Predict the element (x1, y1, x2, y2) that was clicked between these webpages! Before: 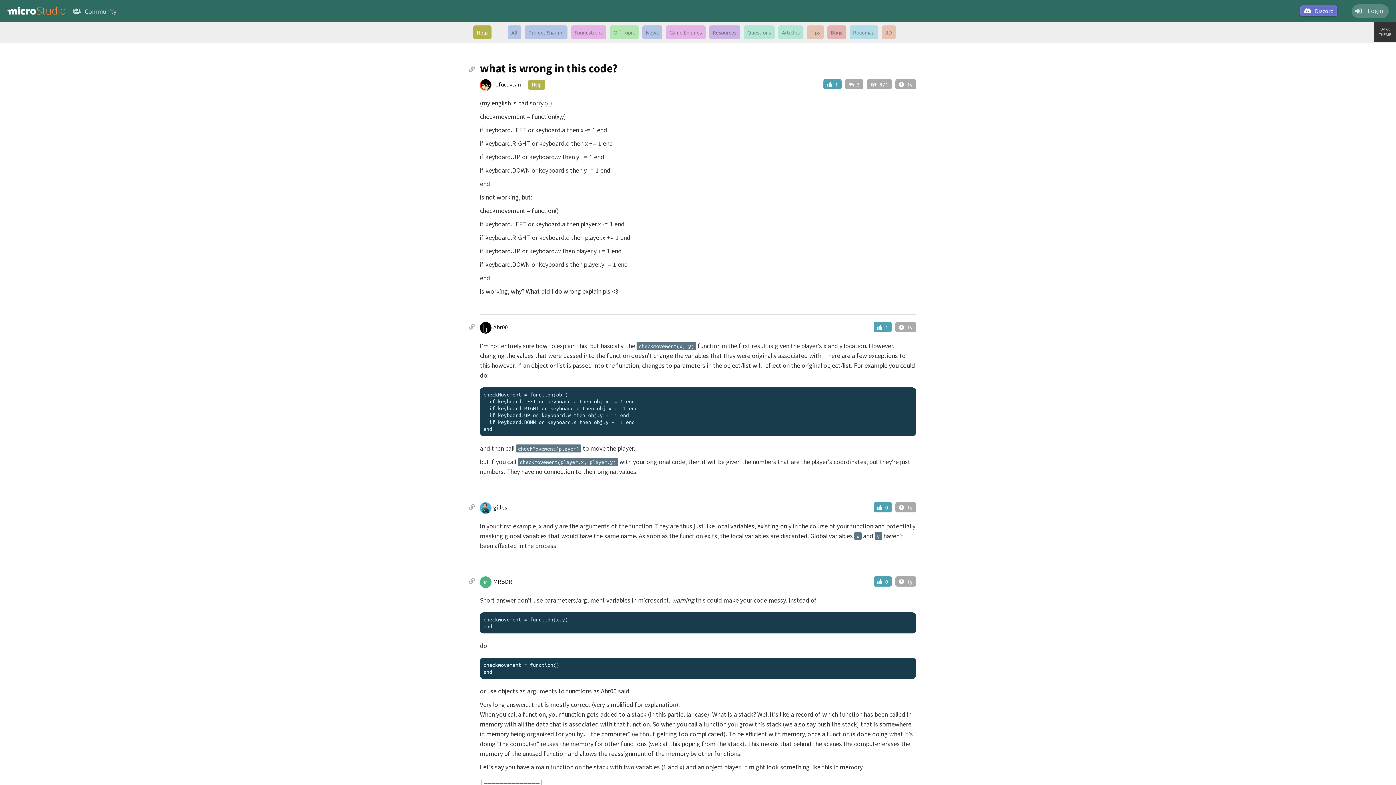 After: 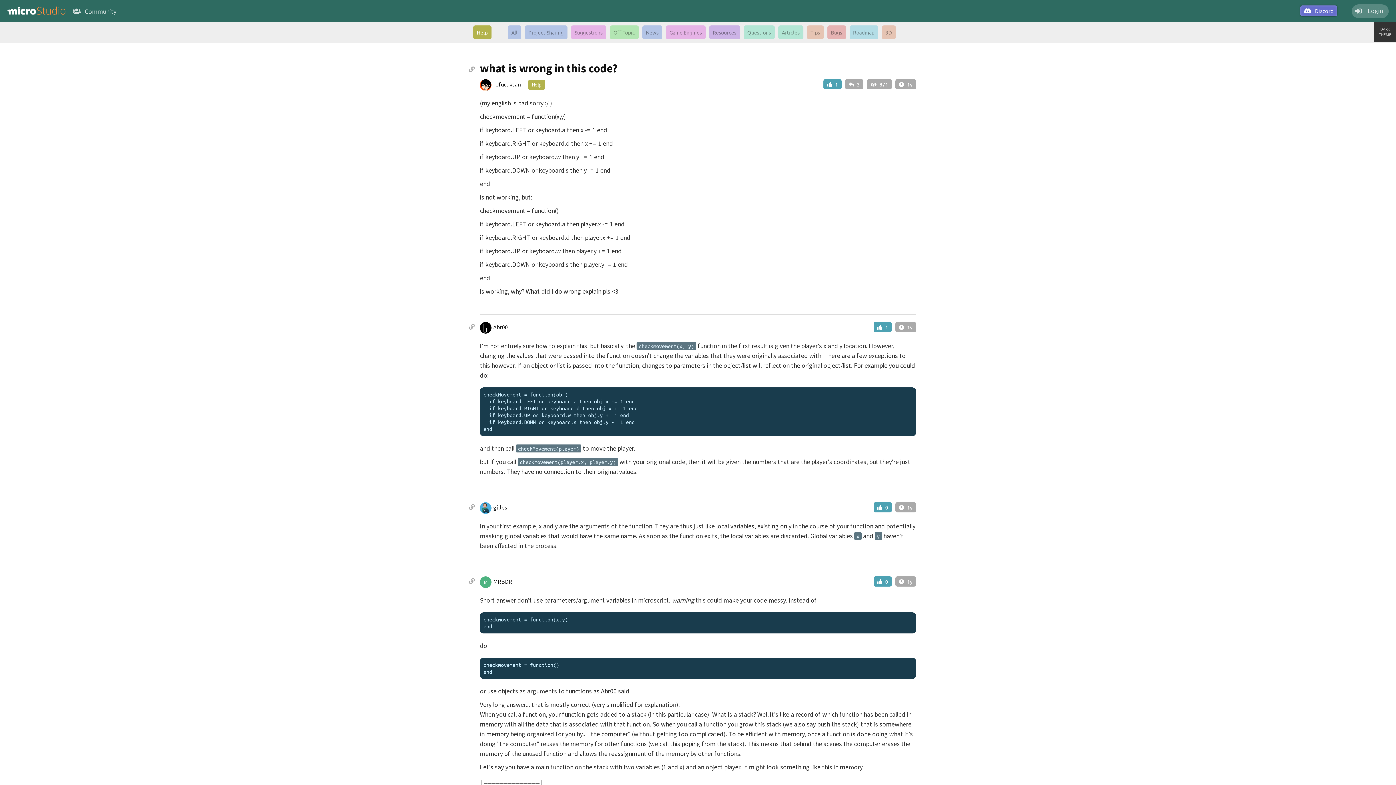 Action: bbox: (493, 578, 512, 585) label: MRBDR